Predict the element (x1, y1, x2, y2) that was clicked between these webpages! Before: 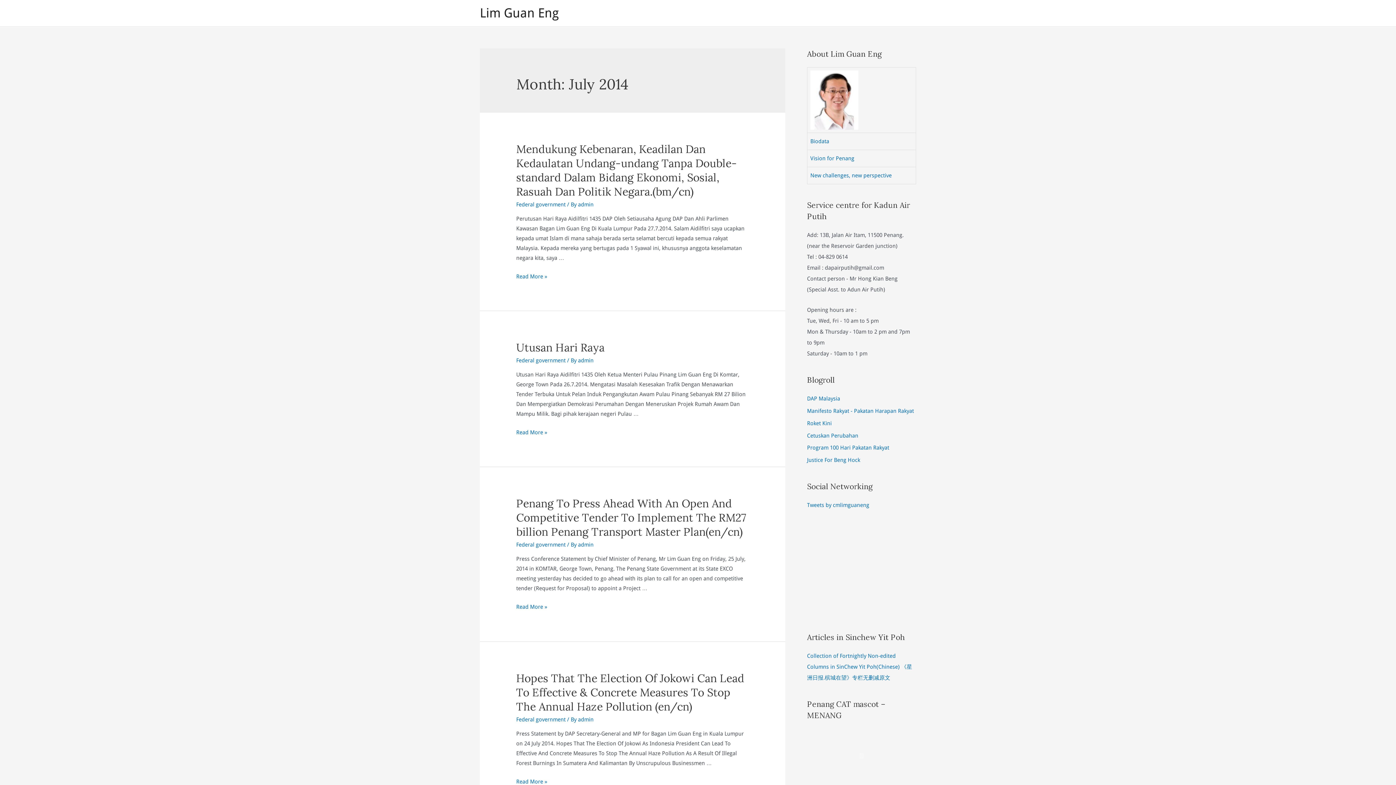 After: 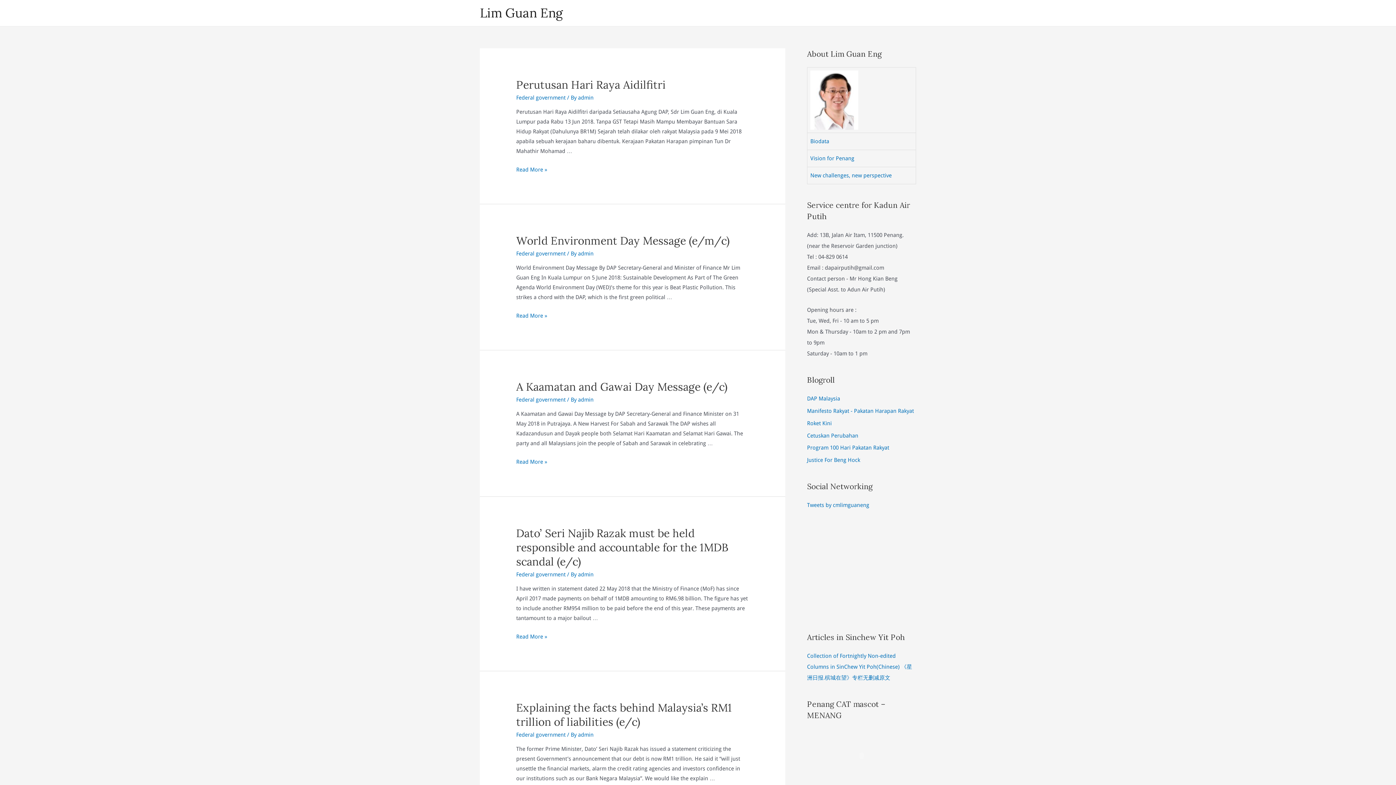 Action: label: Lim Guan Eng bbox: (480, 5, 558, 20)